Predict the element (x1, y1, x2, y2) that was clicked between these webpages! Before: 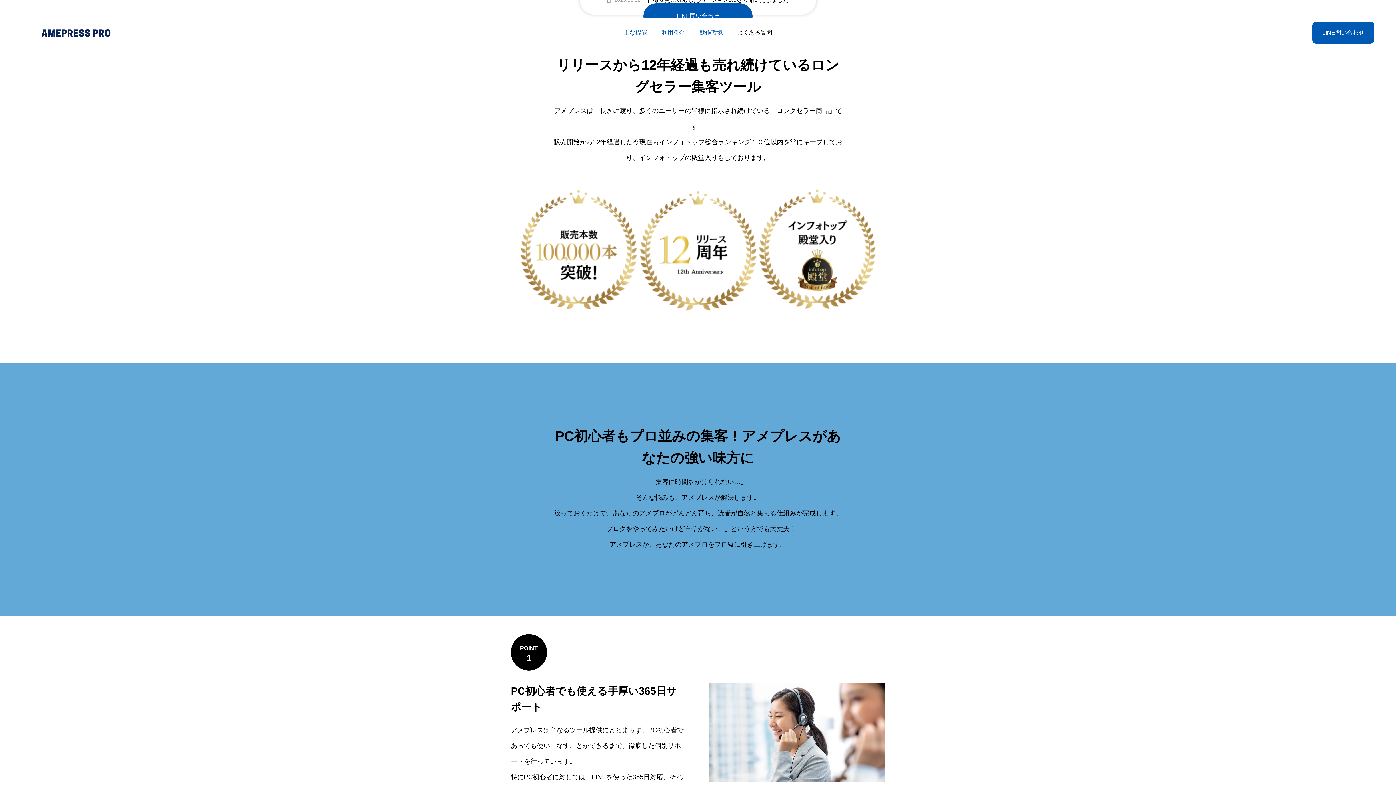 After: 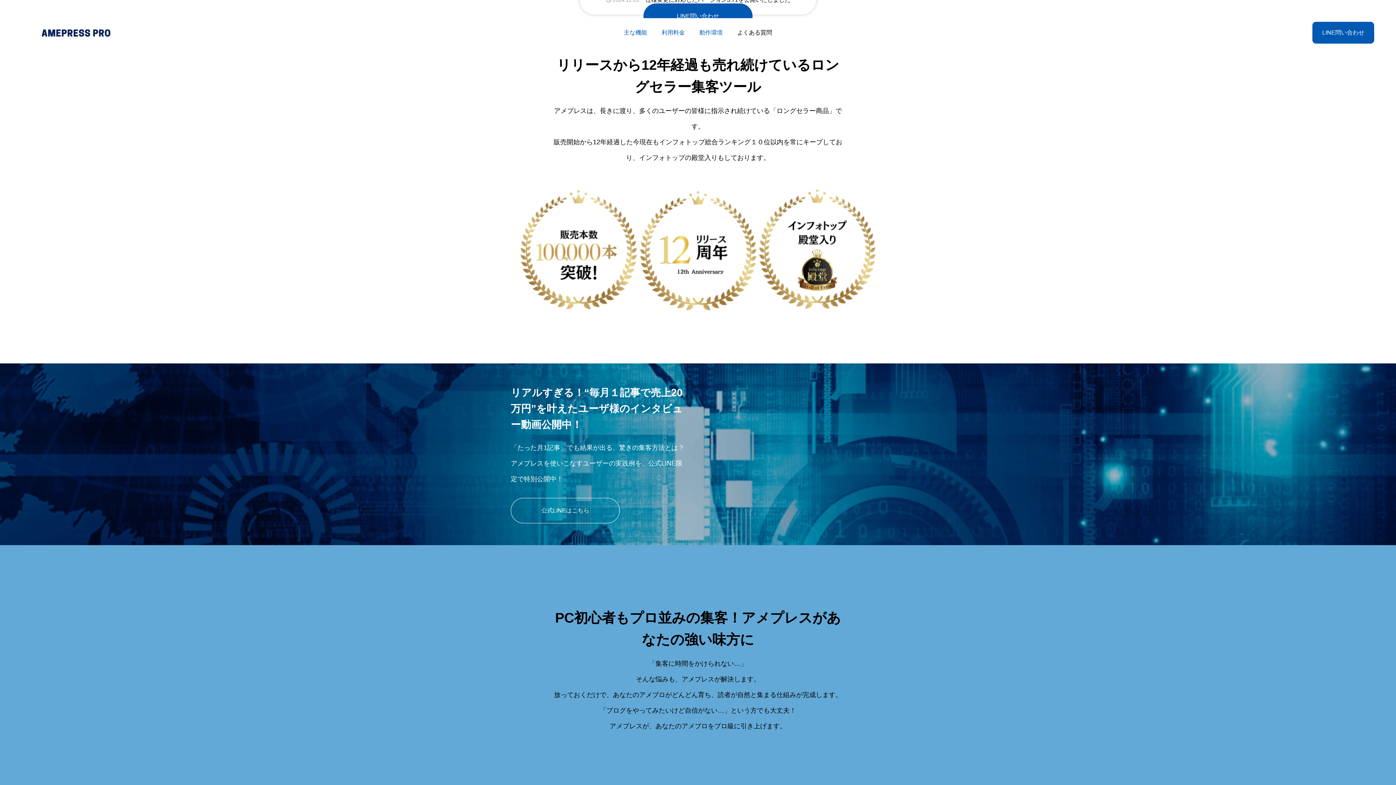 Action: bbox: (32, 18, 119, 47)